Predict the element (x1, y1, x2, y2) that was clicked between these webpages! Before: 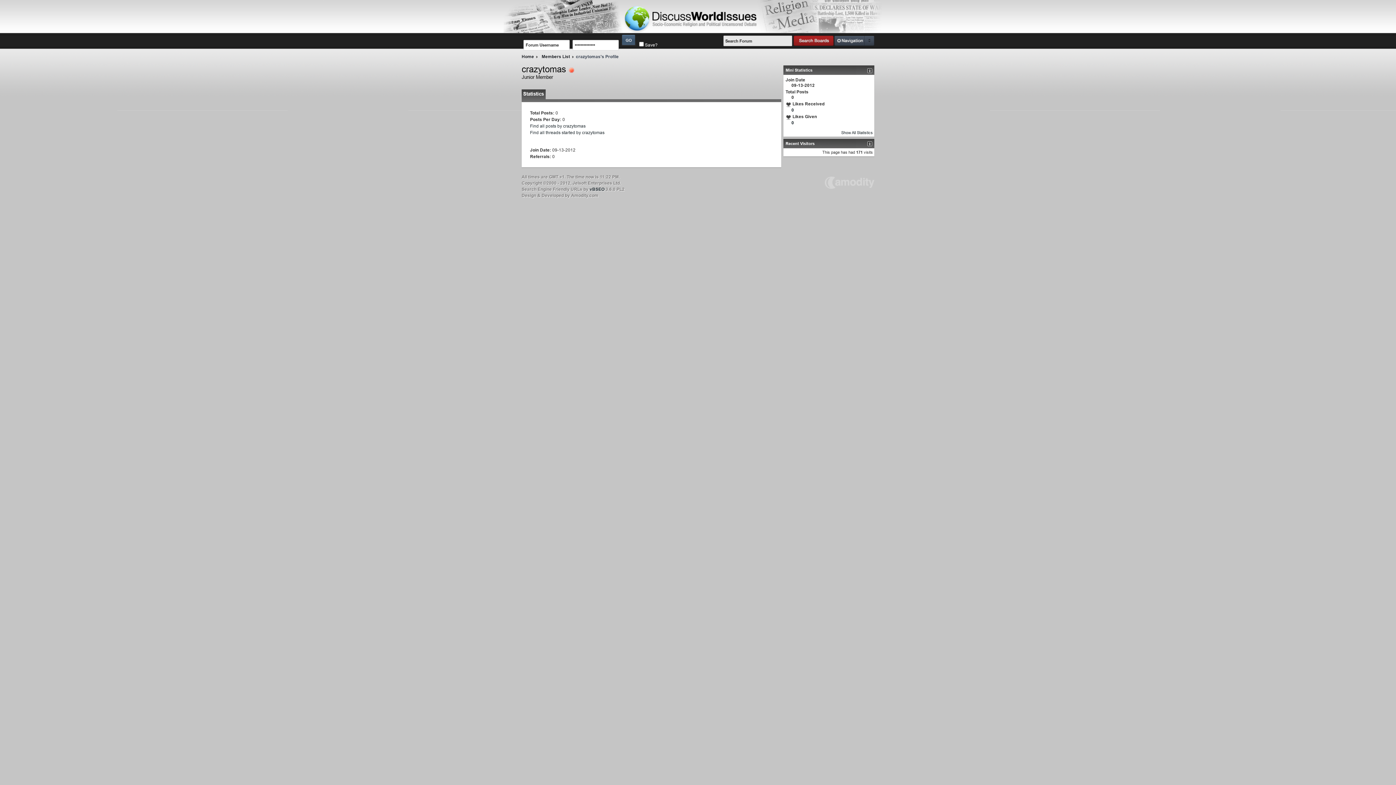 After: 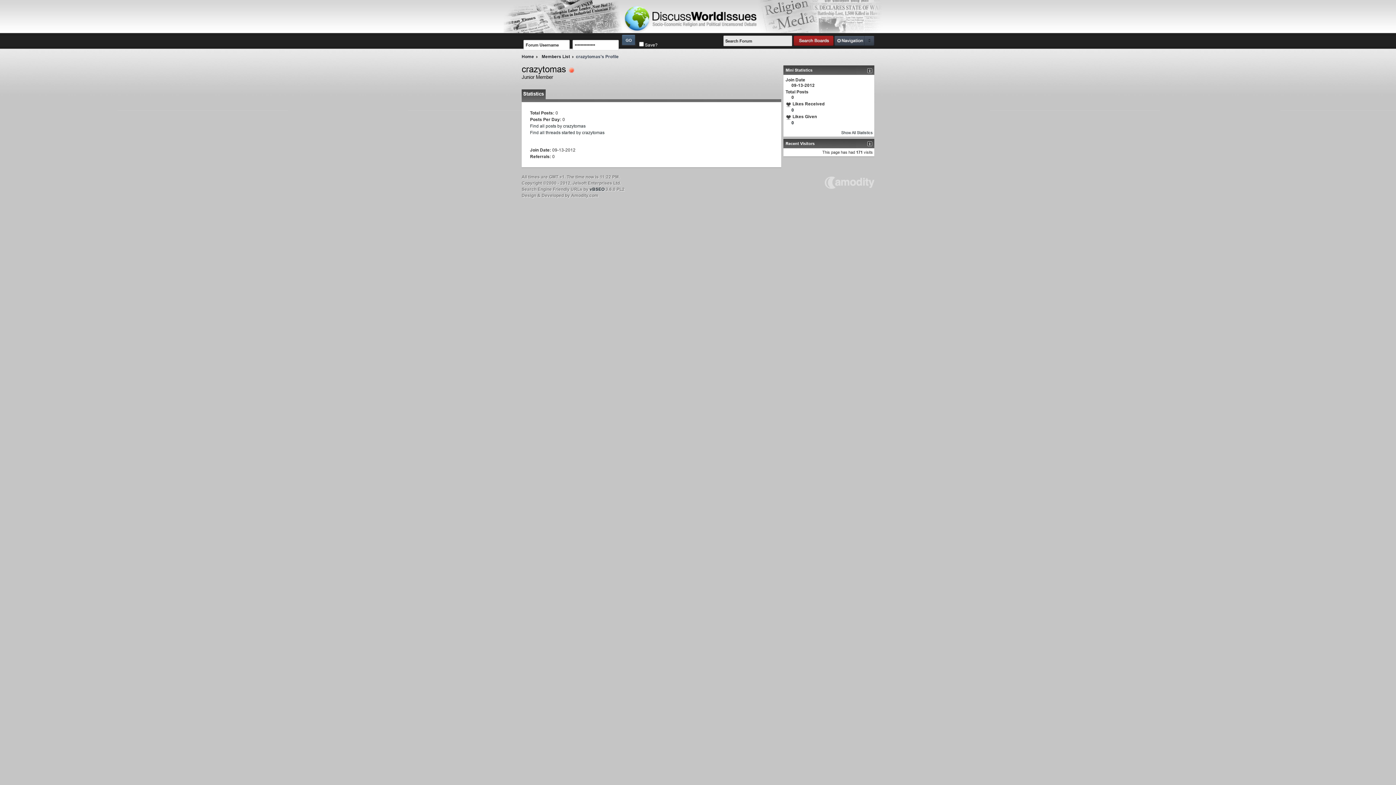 Action: bbox: (824, 179, 874, 185)